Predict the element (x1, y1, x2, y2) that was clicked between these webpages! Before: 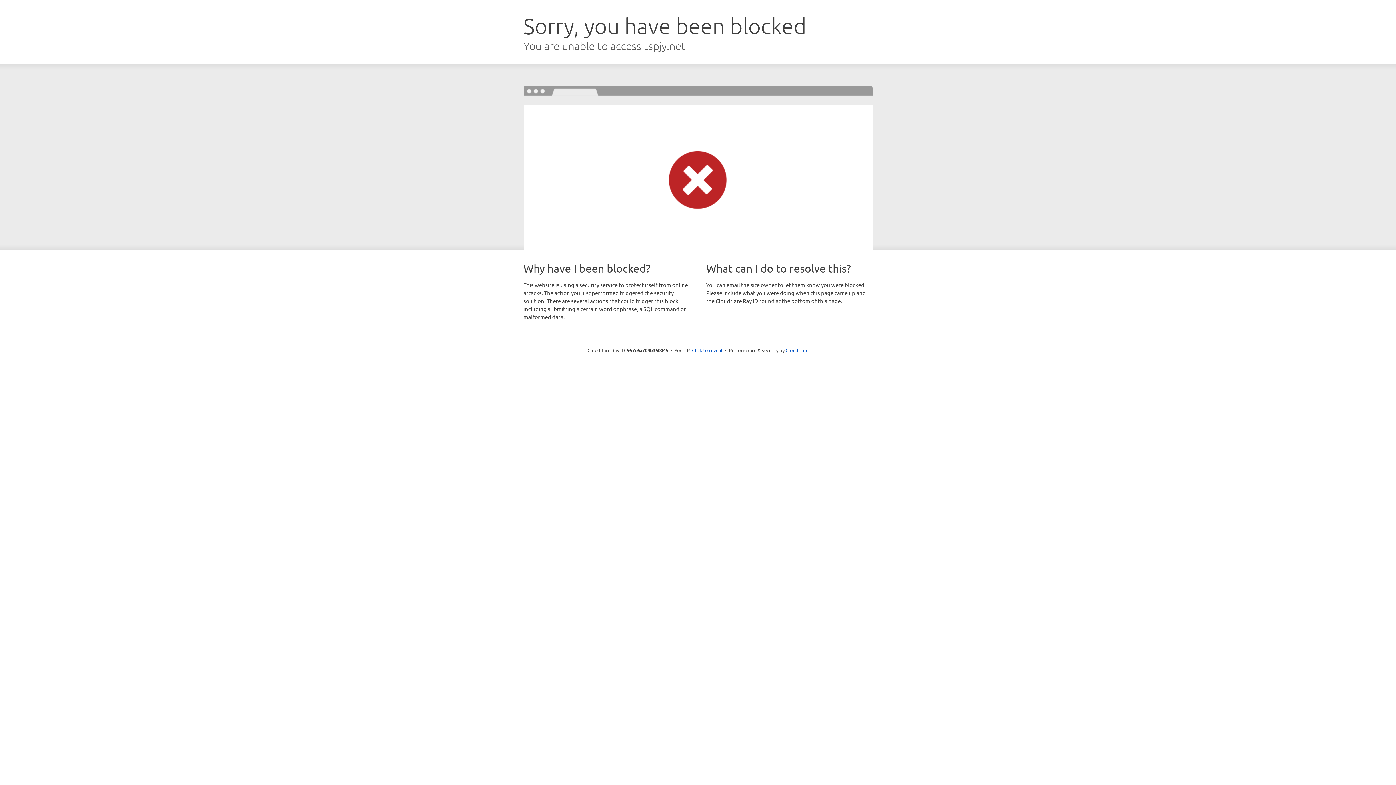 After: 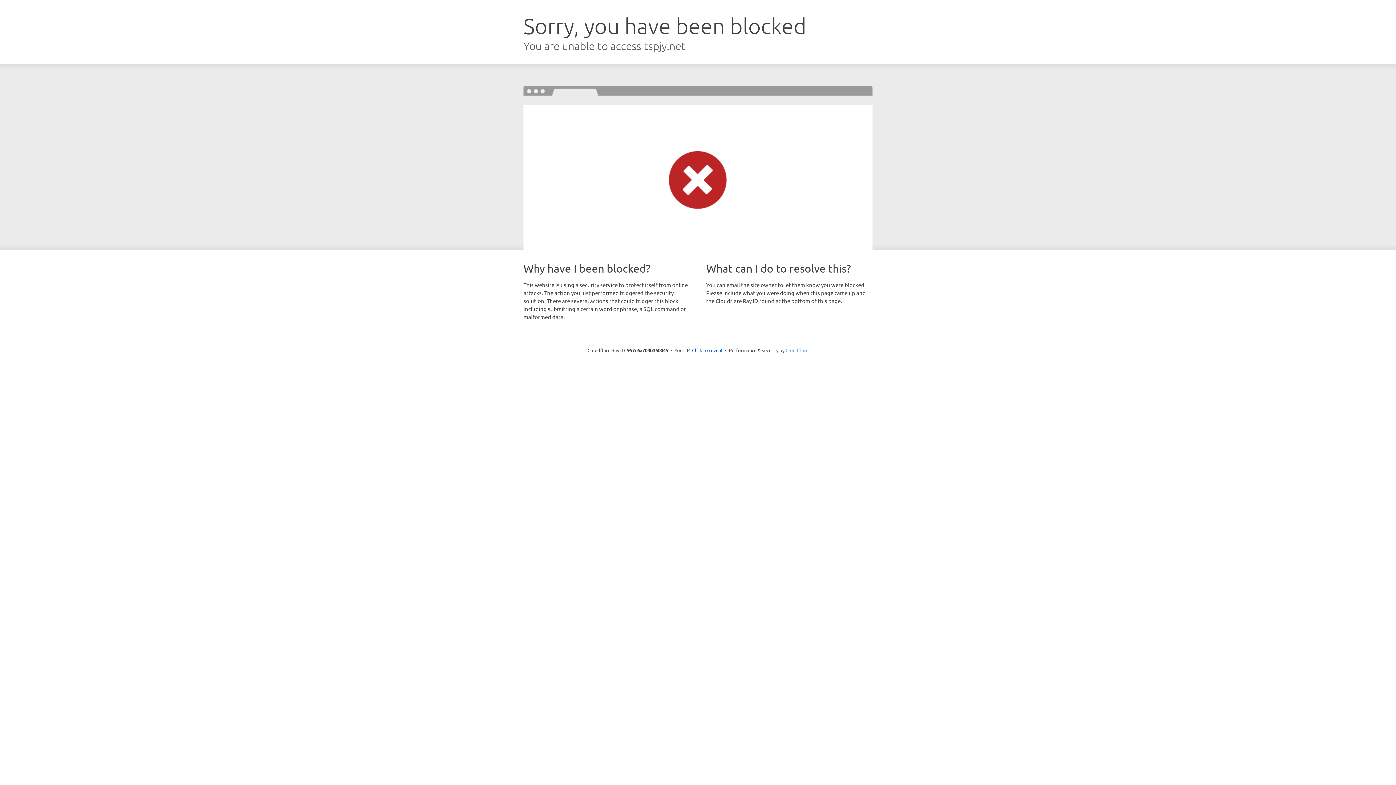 Action: label: Cloudflare bbox: (785, 347, 808, 353)